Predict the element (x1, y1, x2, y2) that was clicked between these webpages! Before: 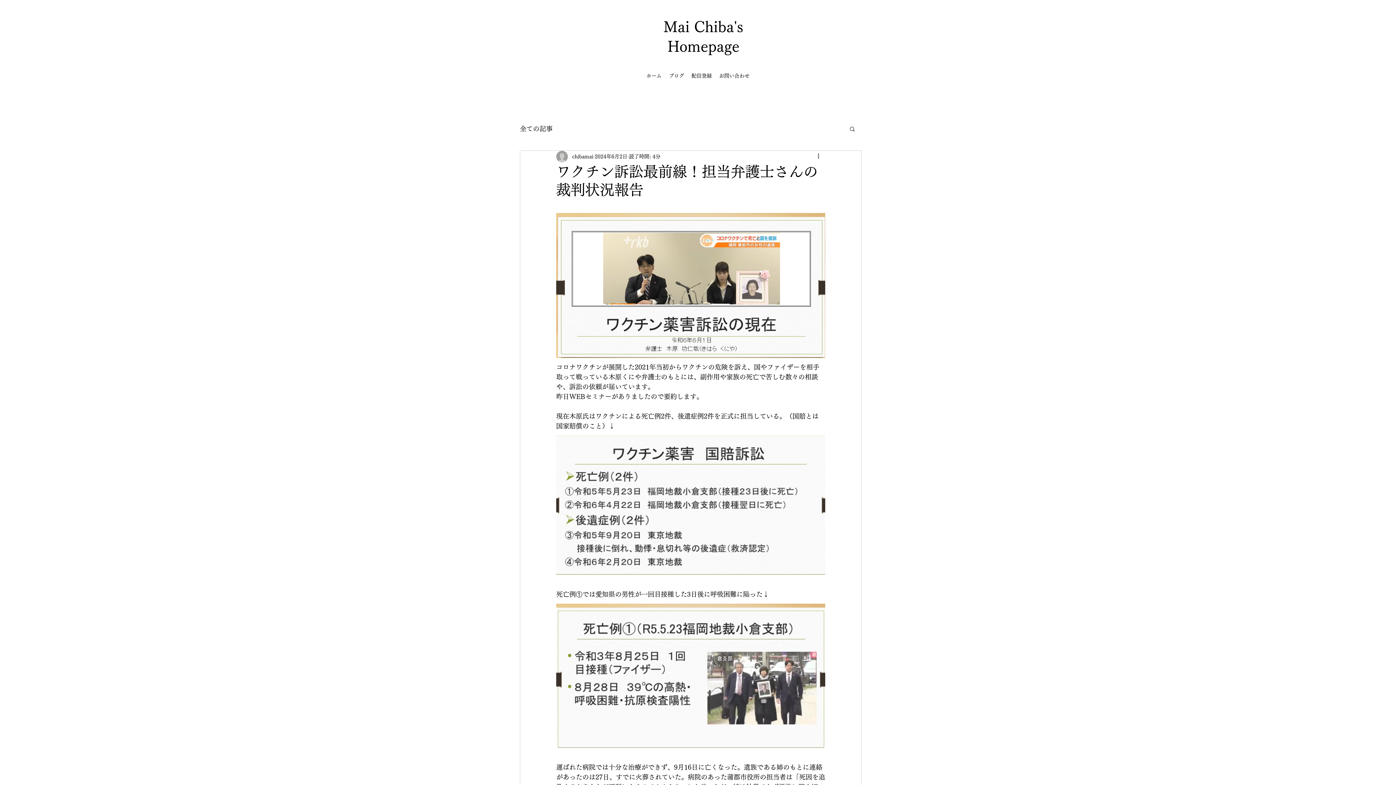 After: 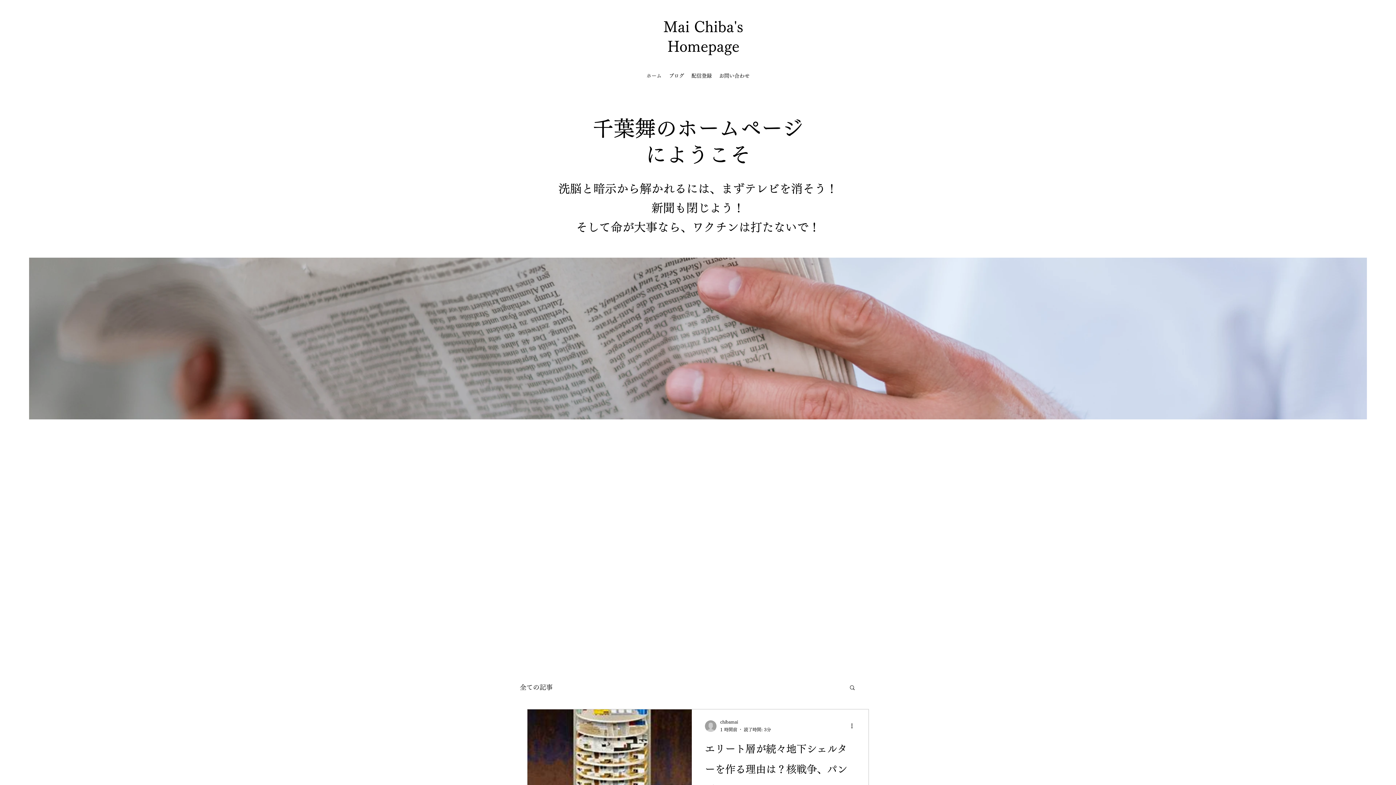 Action: bbox: (665, 70, 688, 81) label: ブログ